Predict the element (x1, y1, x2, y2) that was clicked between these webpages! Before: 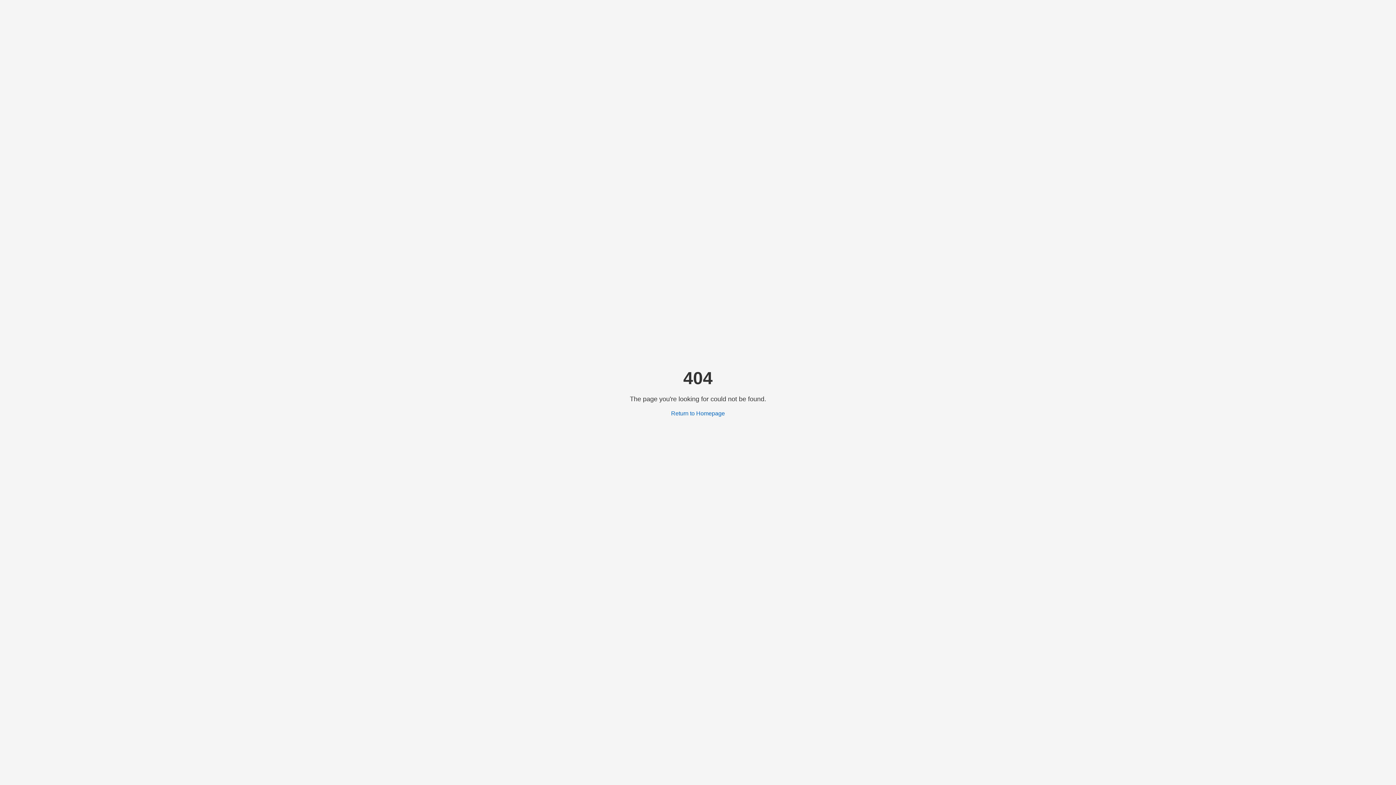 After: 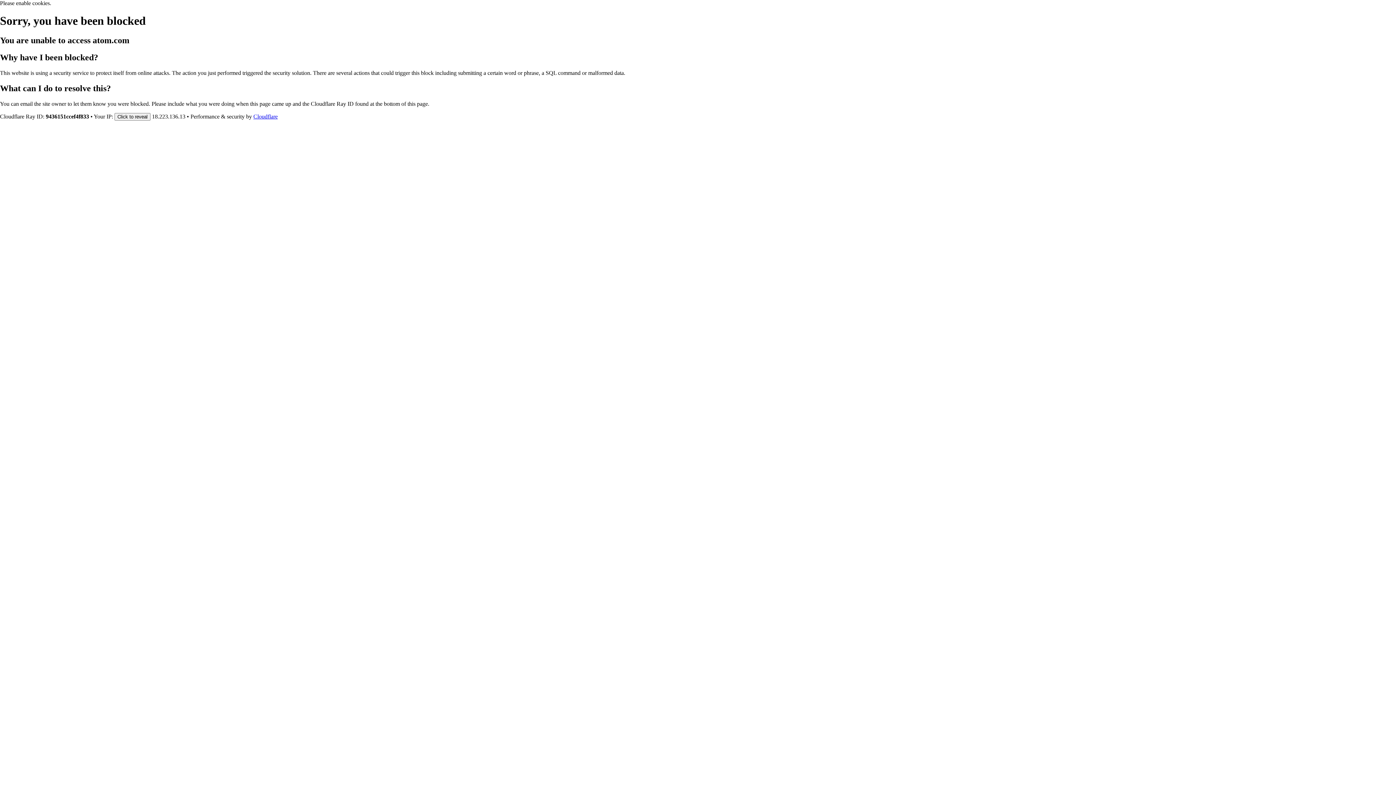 Action: bbox: (671, 410, 725, 416) label: Return to Homepage